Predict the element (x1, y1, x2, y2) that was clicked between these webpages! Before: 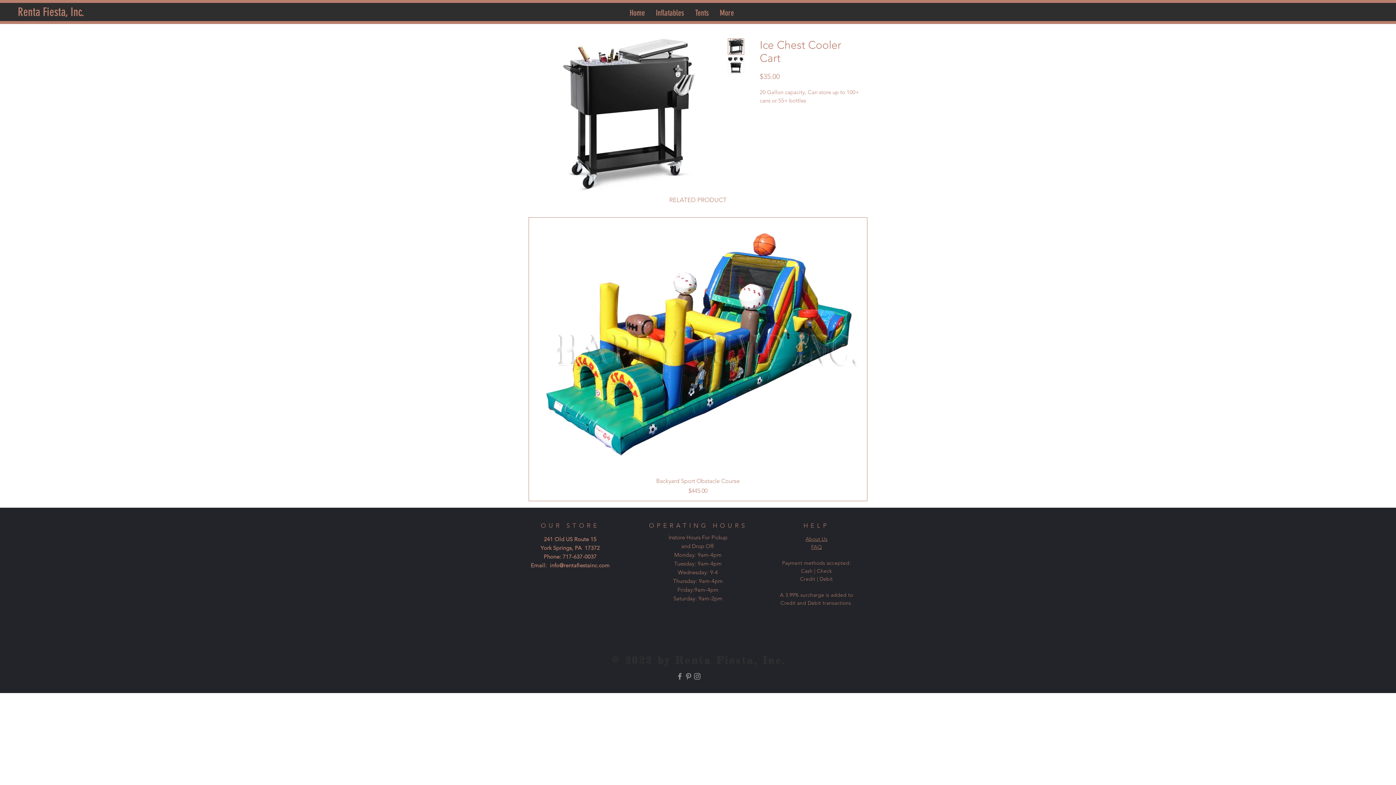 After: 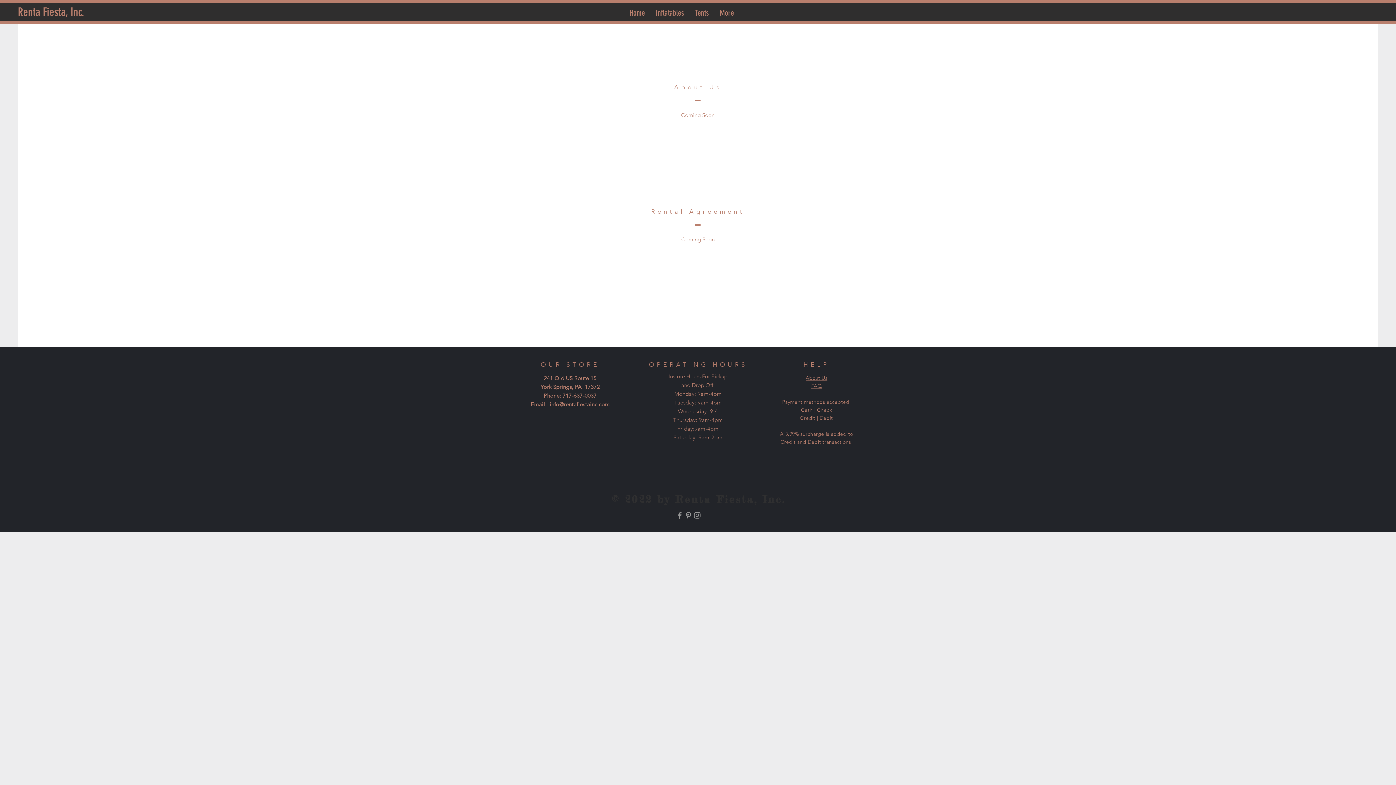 Action: label: About Us bbox: (805, 535, 827, 542)